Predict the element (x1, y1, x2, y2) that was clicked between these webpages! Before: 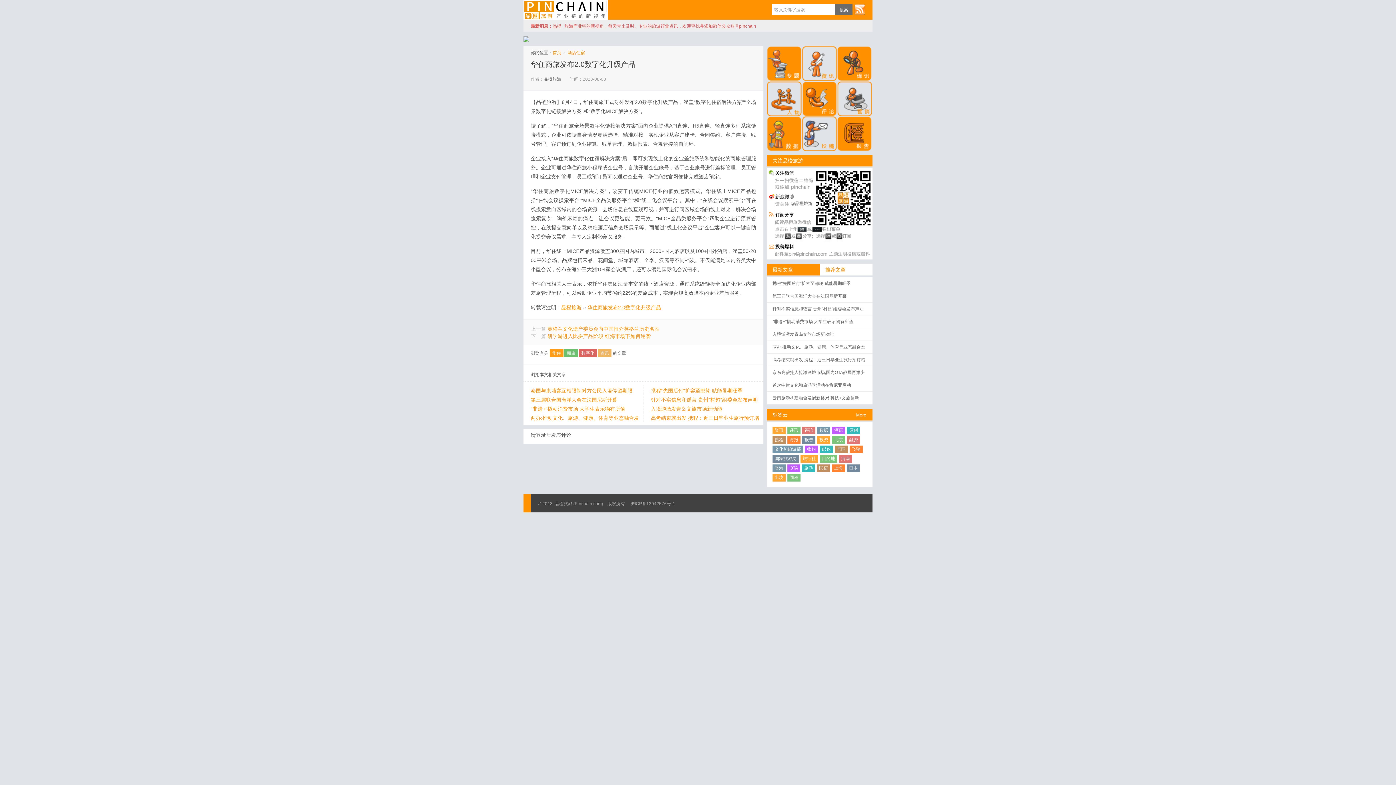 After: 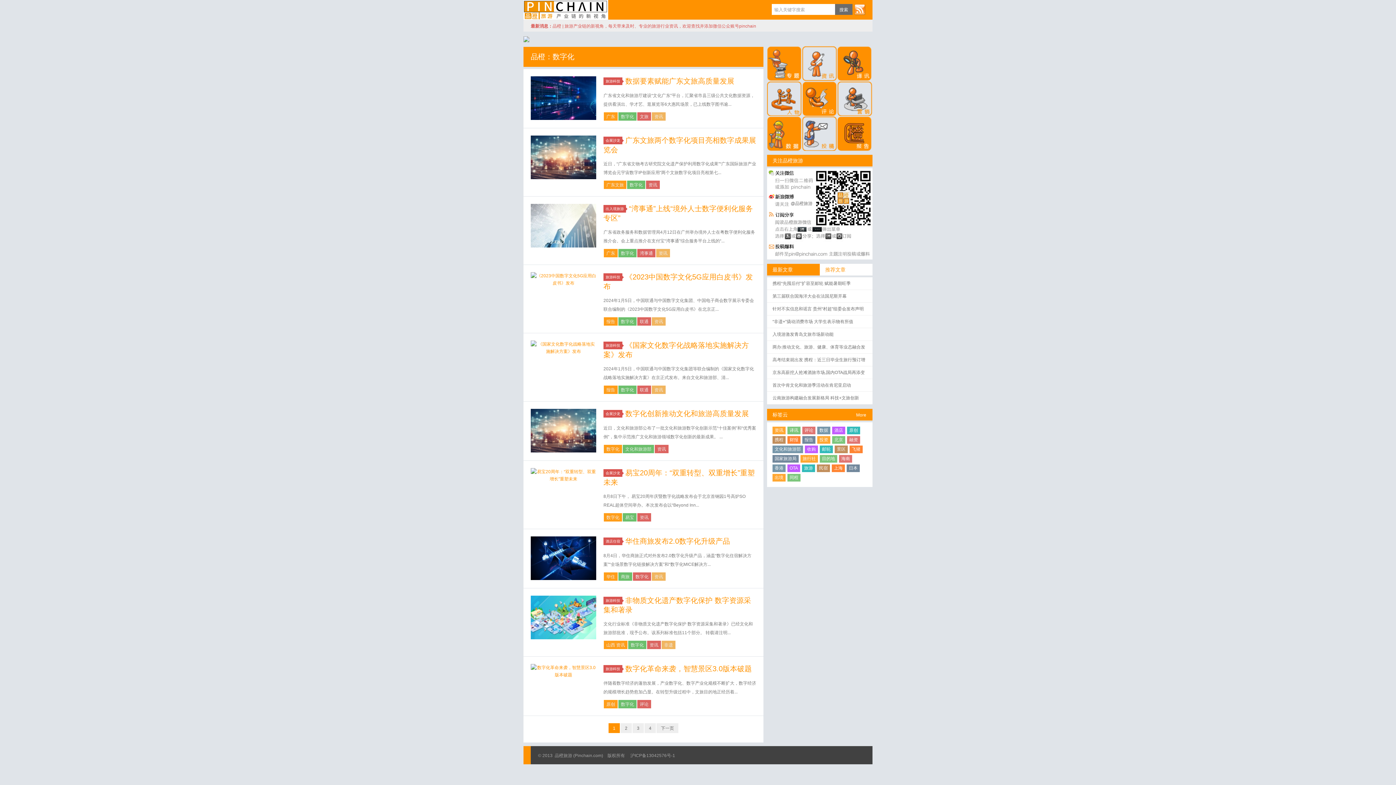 Action: bbox: (578, 349, 597, 357) label: 数字化